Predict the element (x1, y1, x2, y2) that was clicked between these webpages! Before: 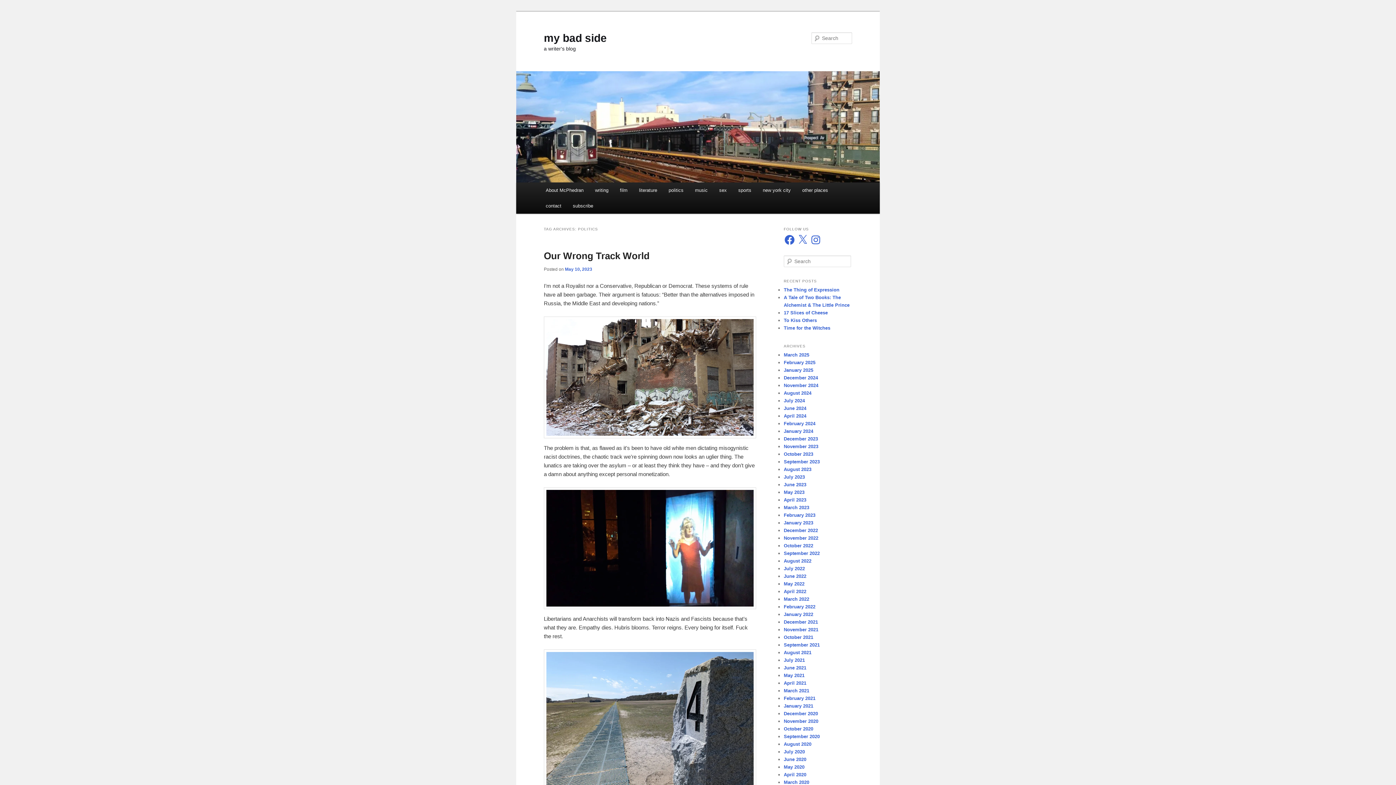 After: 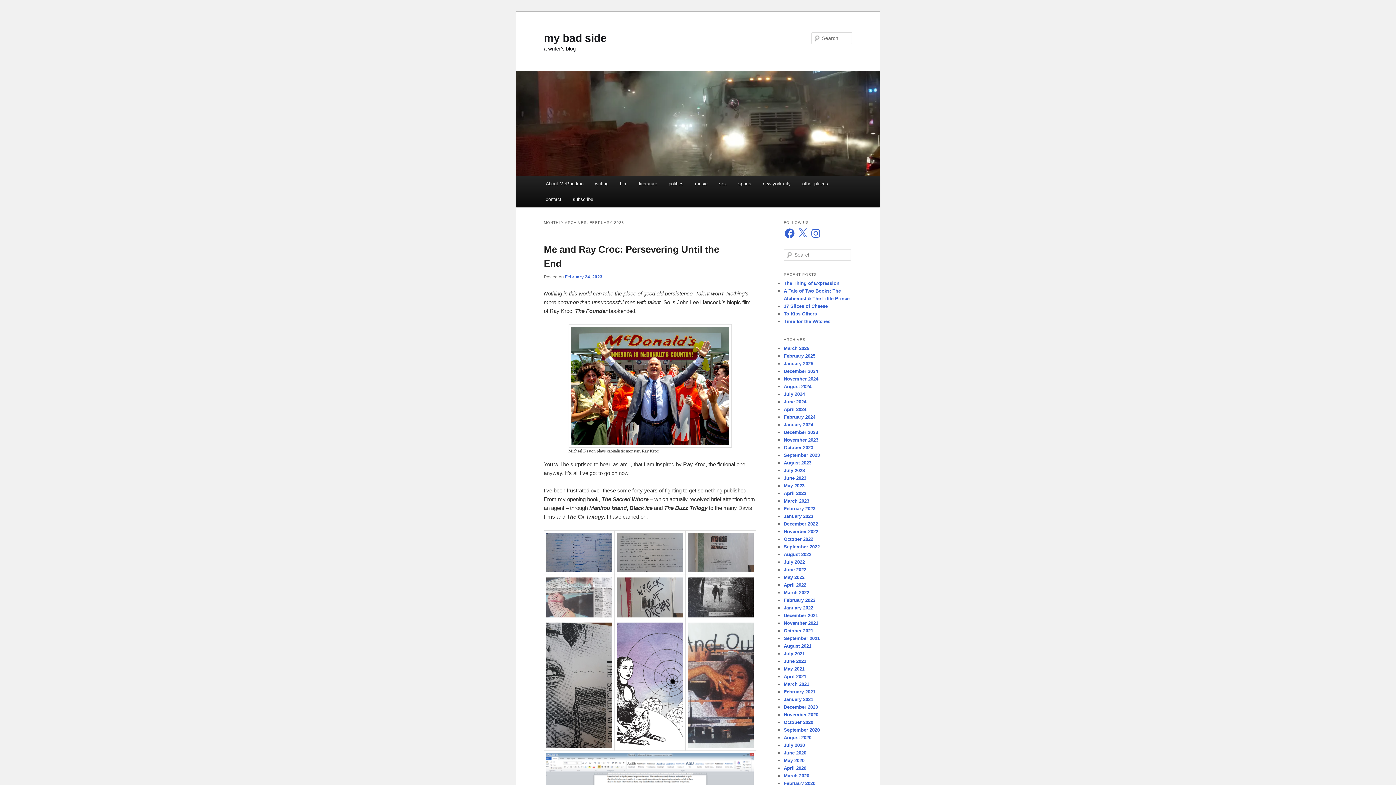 Action: bbox: (784, 512, 815, 518) label: February 2023